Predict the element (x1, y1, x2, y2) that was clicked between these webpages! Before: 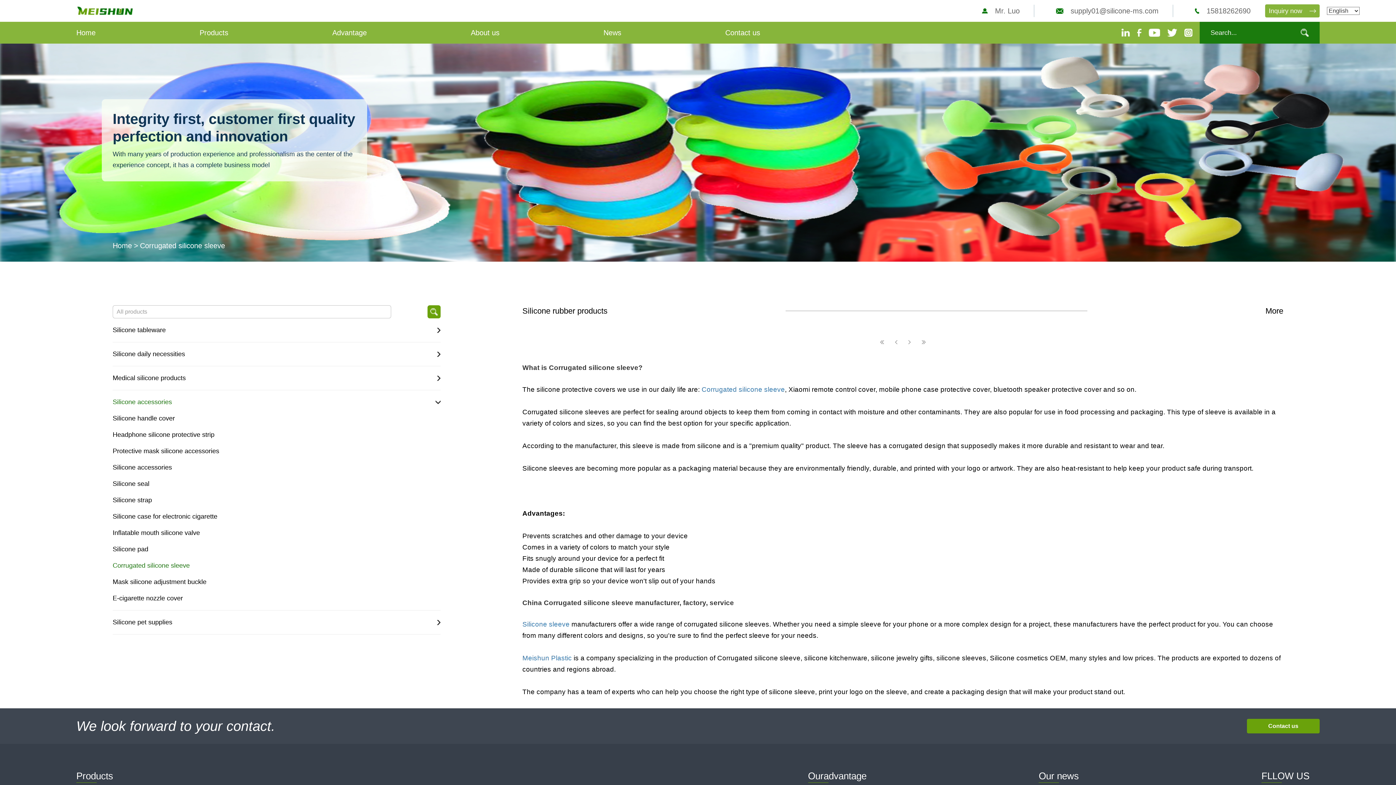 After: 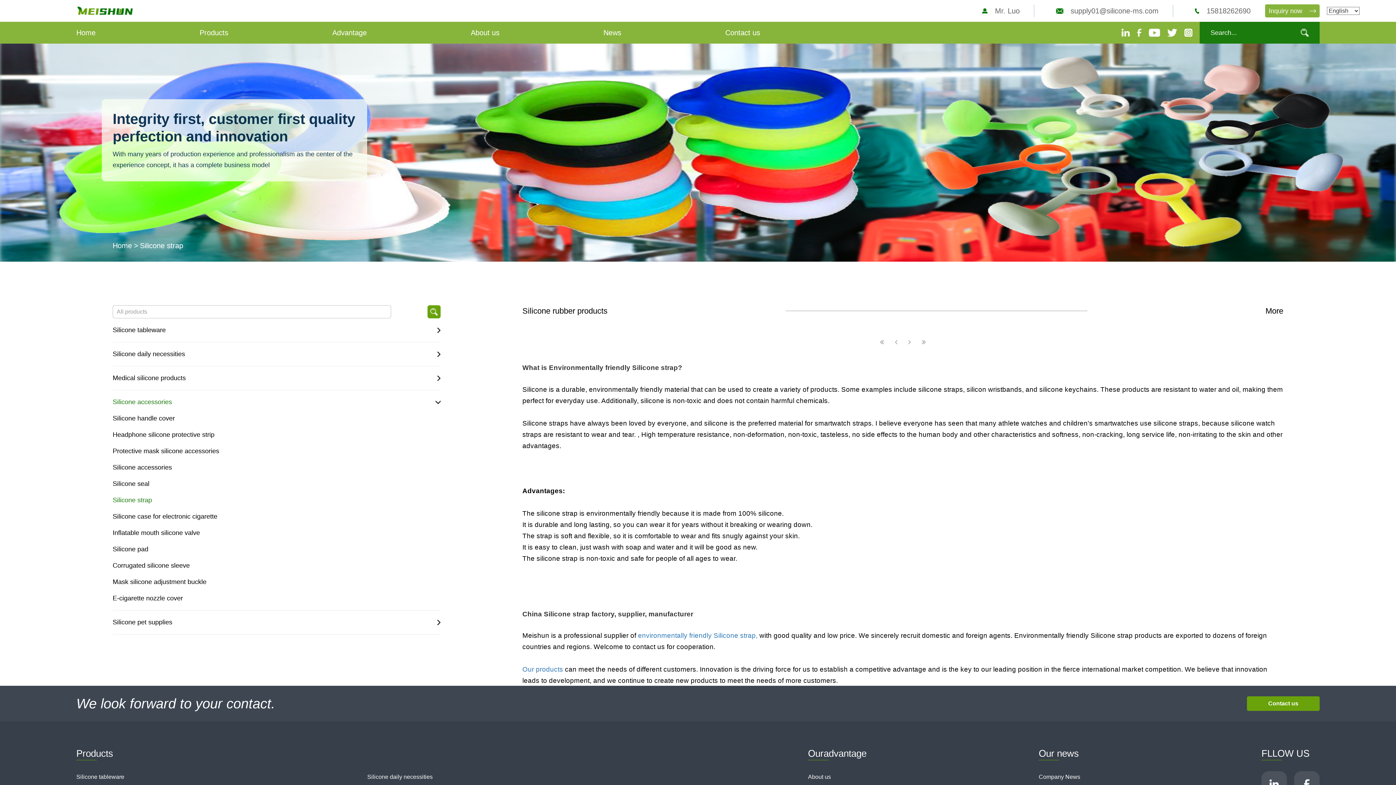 Action: bbox: (112, 496, 152, 505) label: Silicone strap